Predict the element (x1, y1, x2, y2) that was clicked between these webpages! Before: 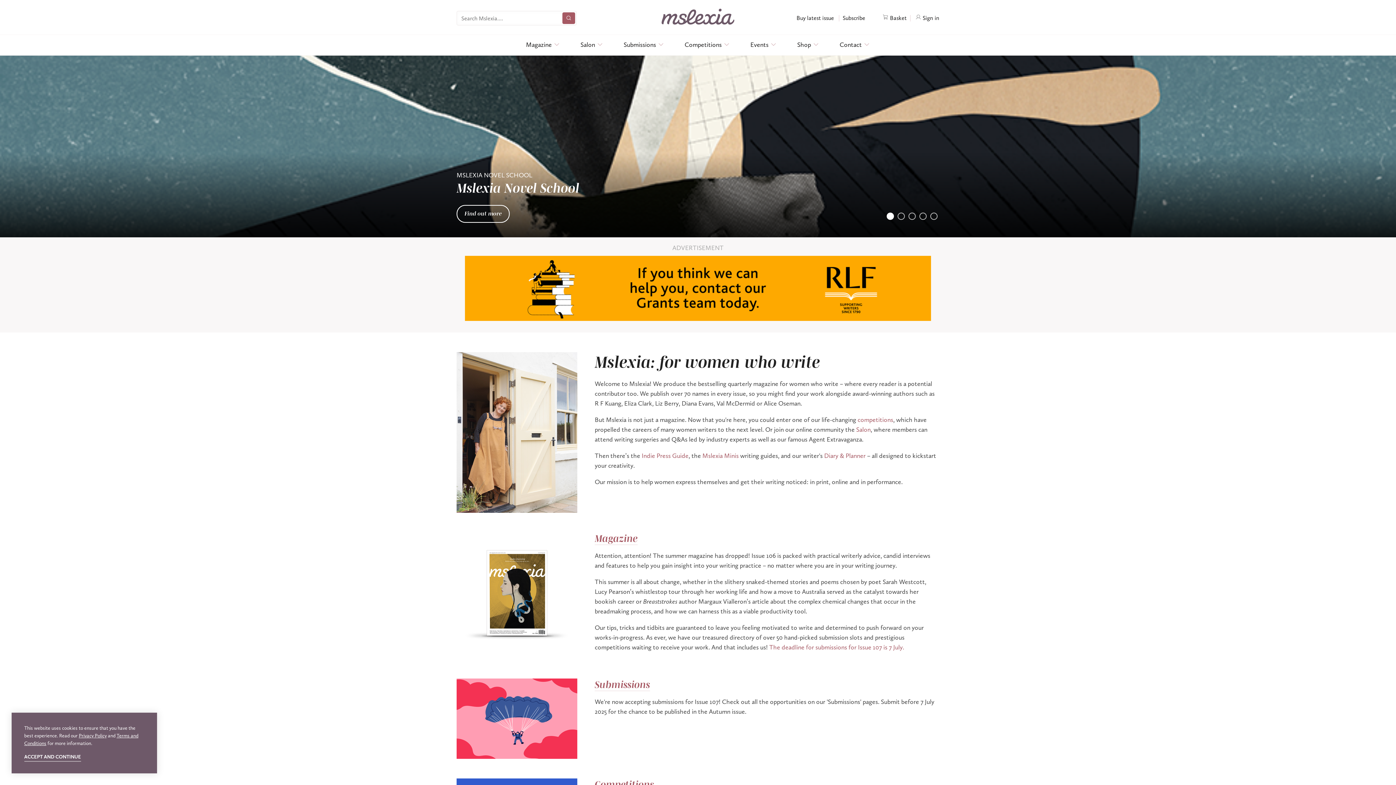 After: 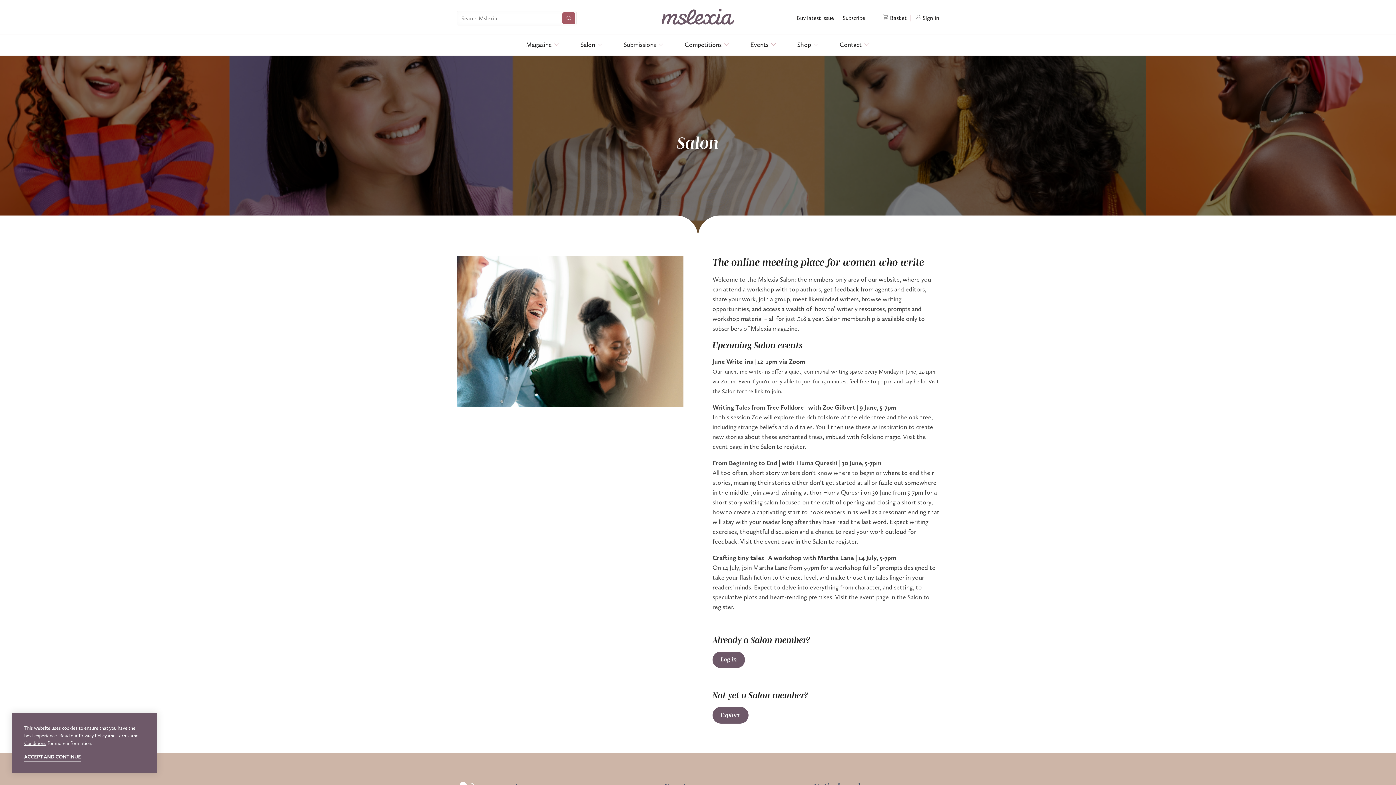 Action: bbox: (576, 36, 607, 53) label: Salon